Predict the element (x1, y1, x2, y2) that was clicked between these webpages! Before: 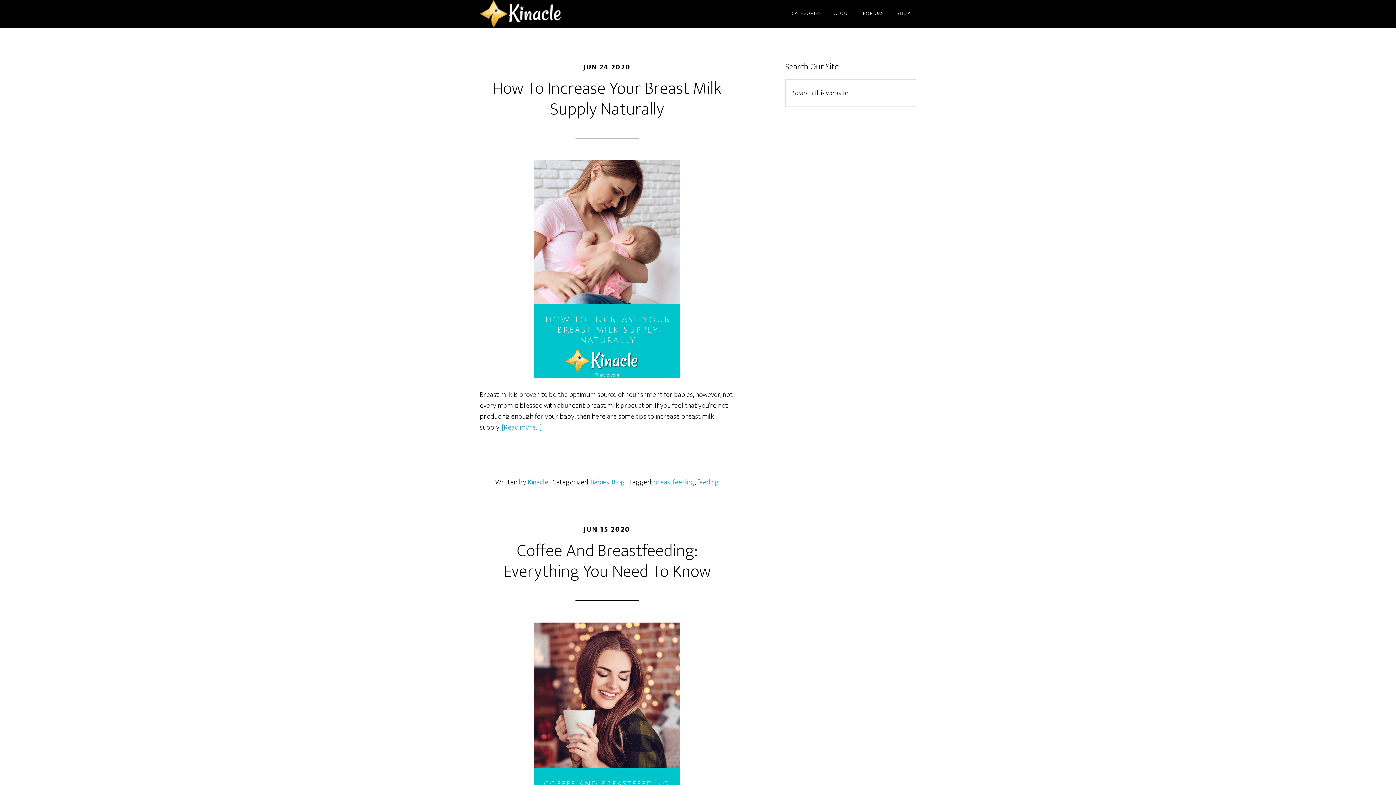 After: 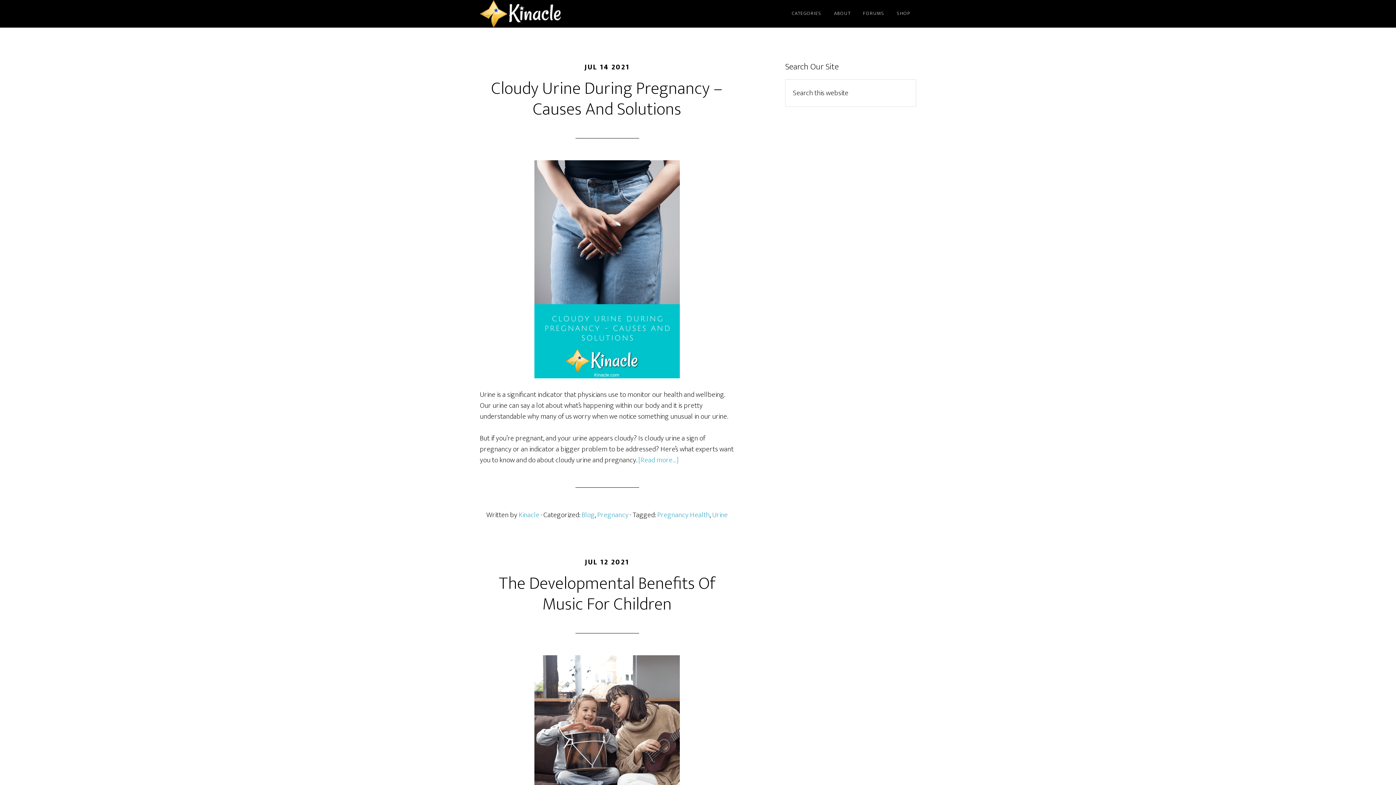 Action: bbox: (527, 476, 548, 488) label: Kinacle